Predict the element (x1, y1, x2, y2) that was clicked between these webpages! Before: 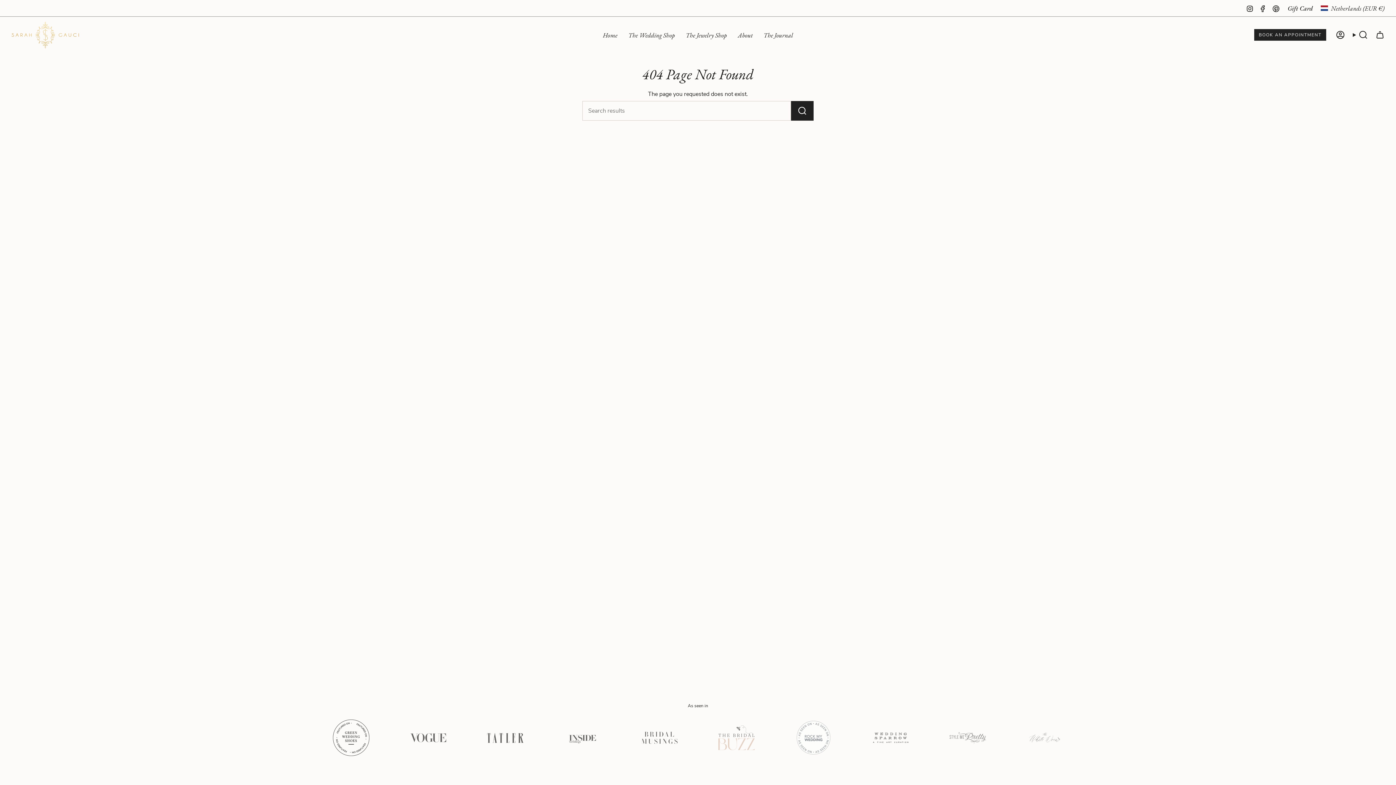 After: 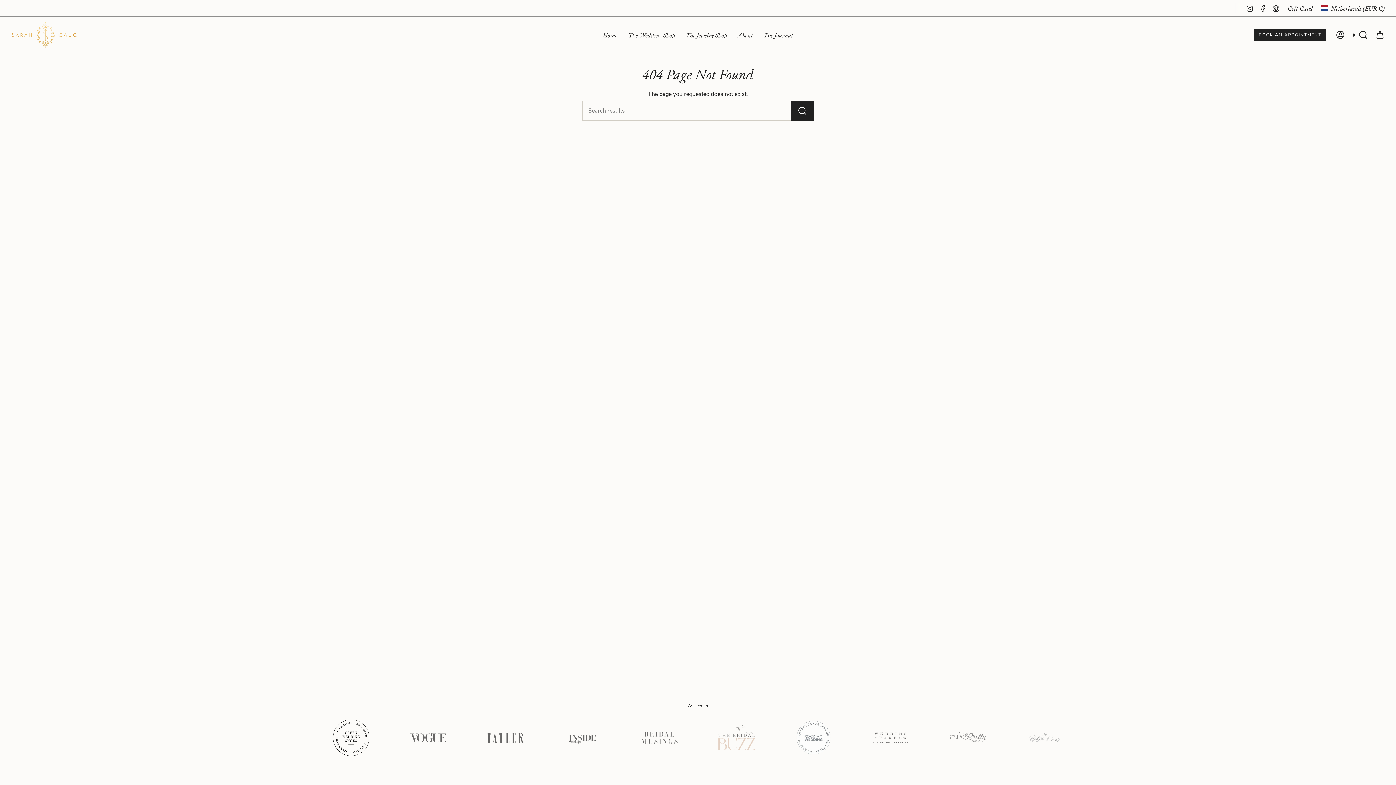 Action: bbox: (1246, 4, 1253, 11) label: Instagram